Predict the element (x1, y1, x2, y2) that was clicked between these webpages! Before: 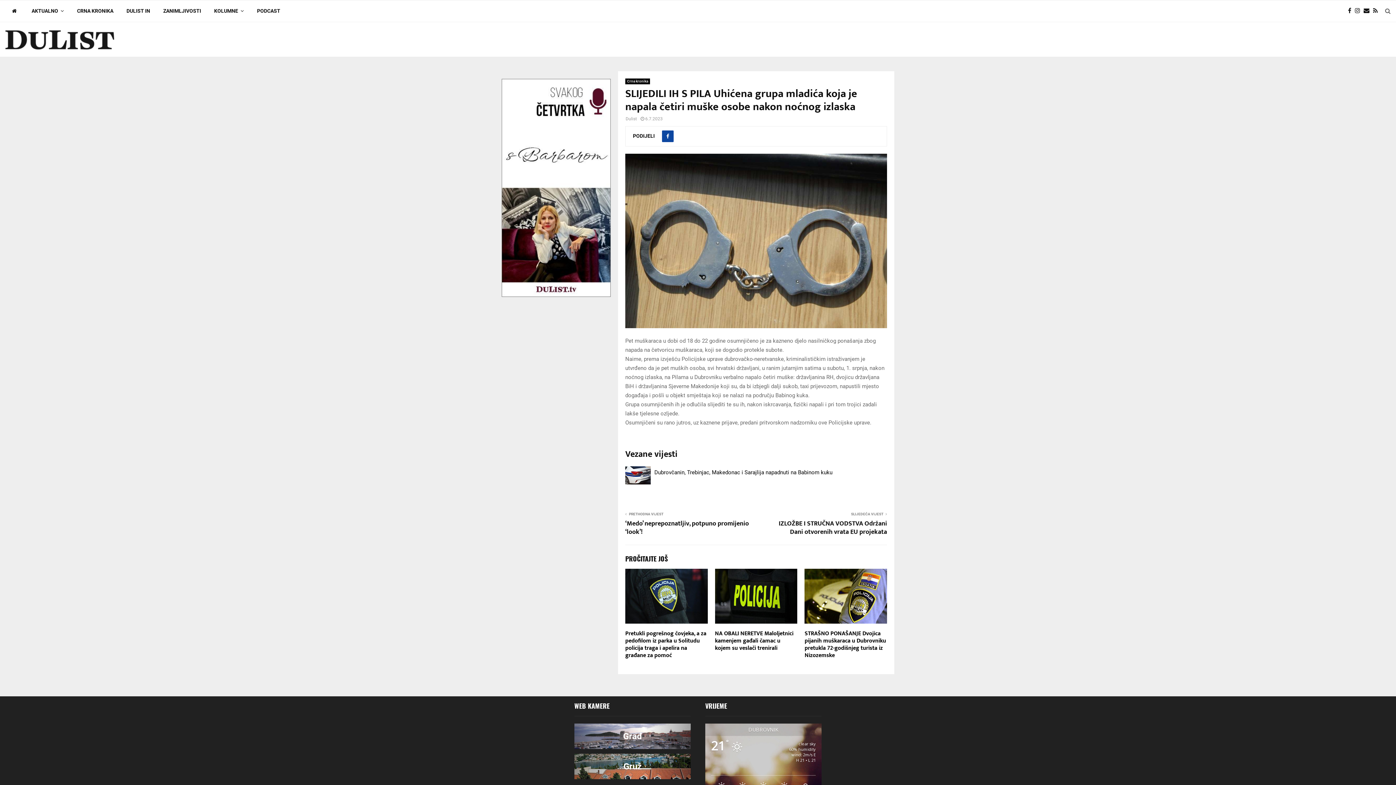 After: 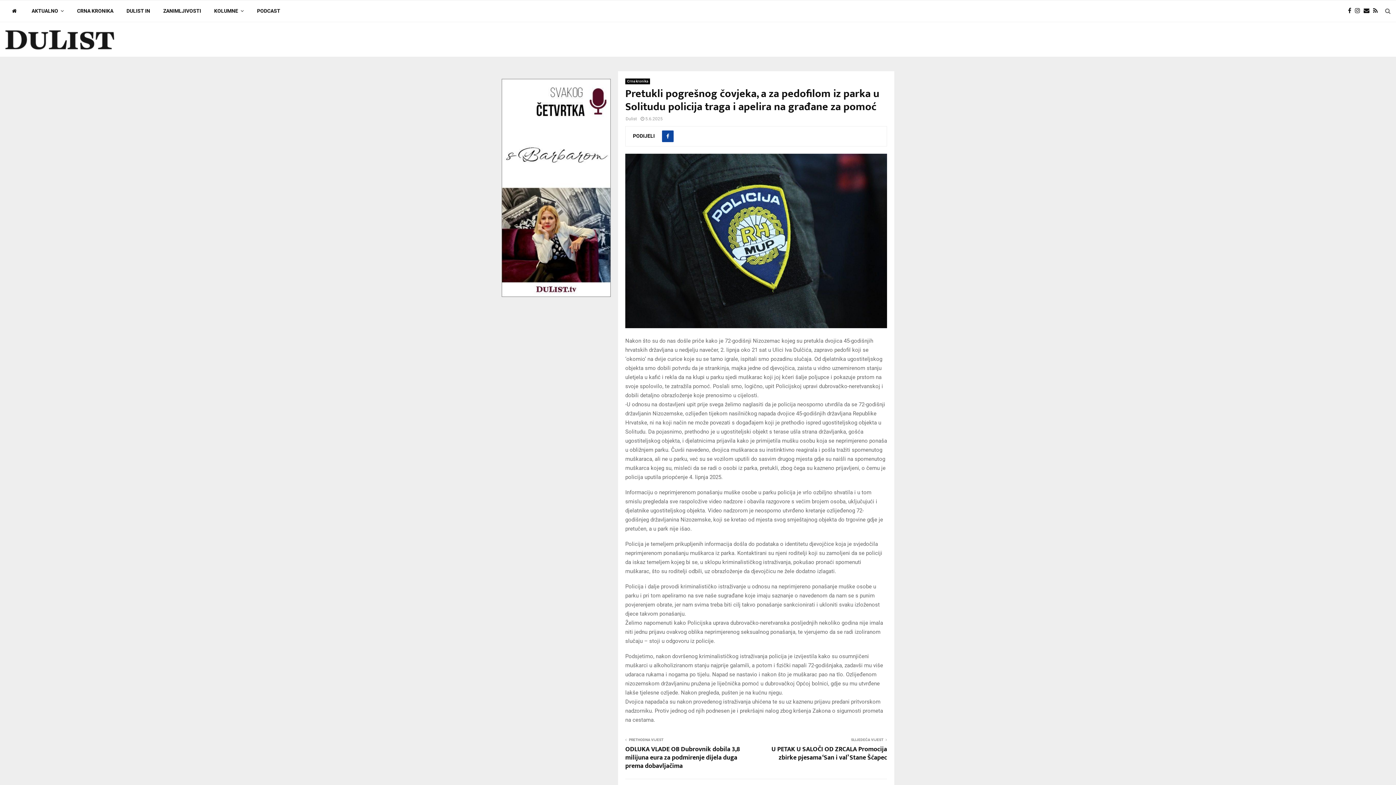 Action: label: Pretukli pogrešnog čovjeka, a za pedofilom iz parka u Solitudu policija traga i apelira na građane za pomoć bbox: (625, 628, 706, 660)